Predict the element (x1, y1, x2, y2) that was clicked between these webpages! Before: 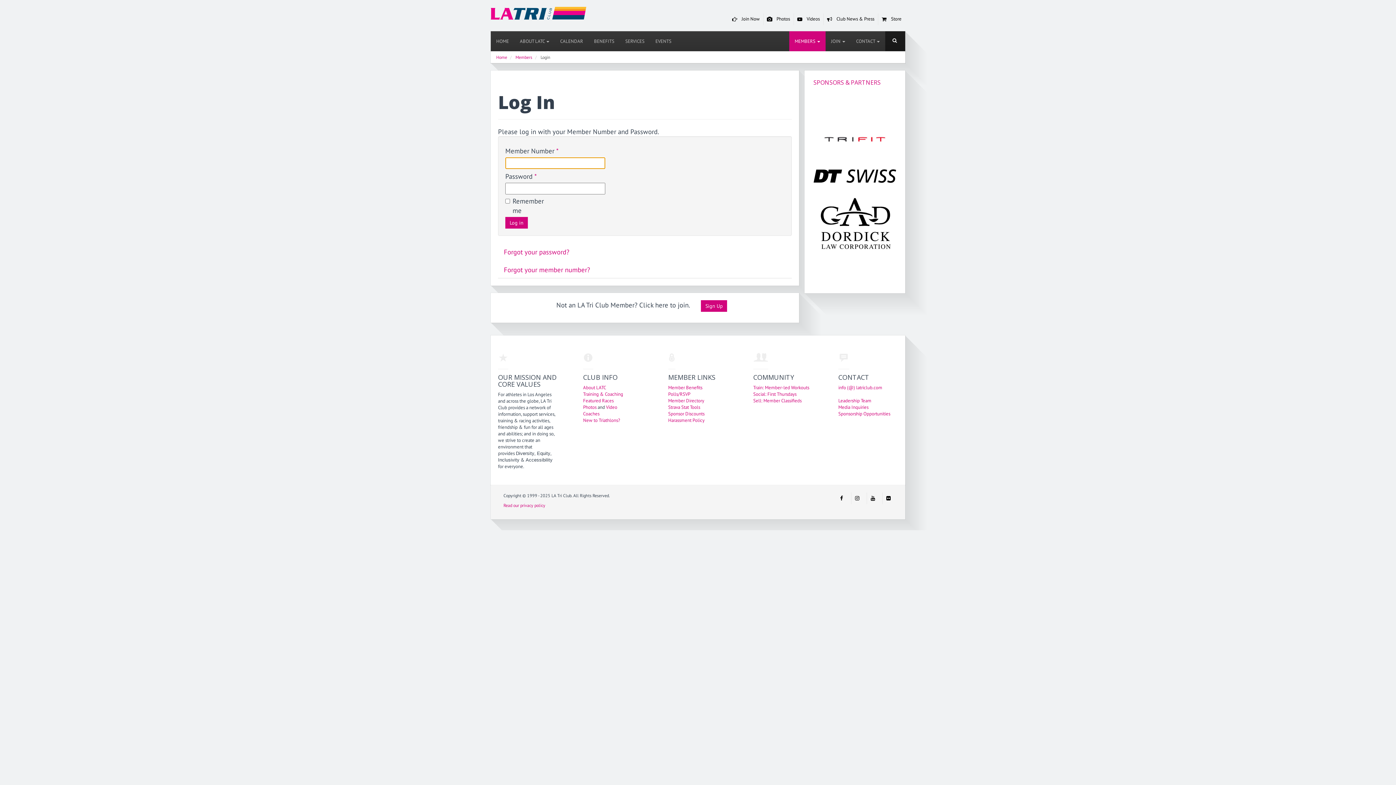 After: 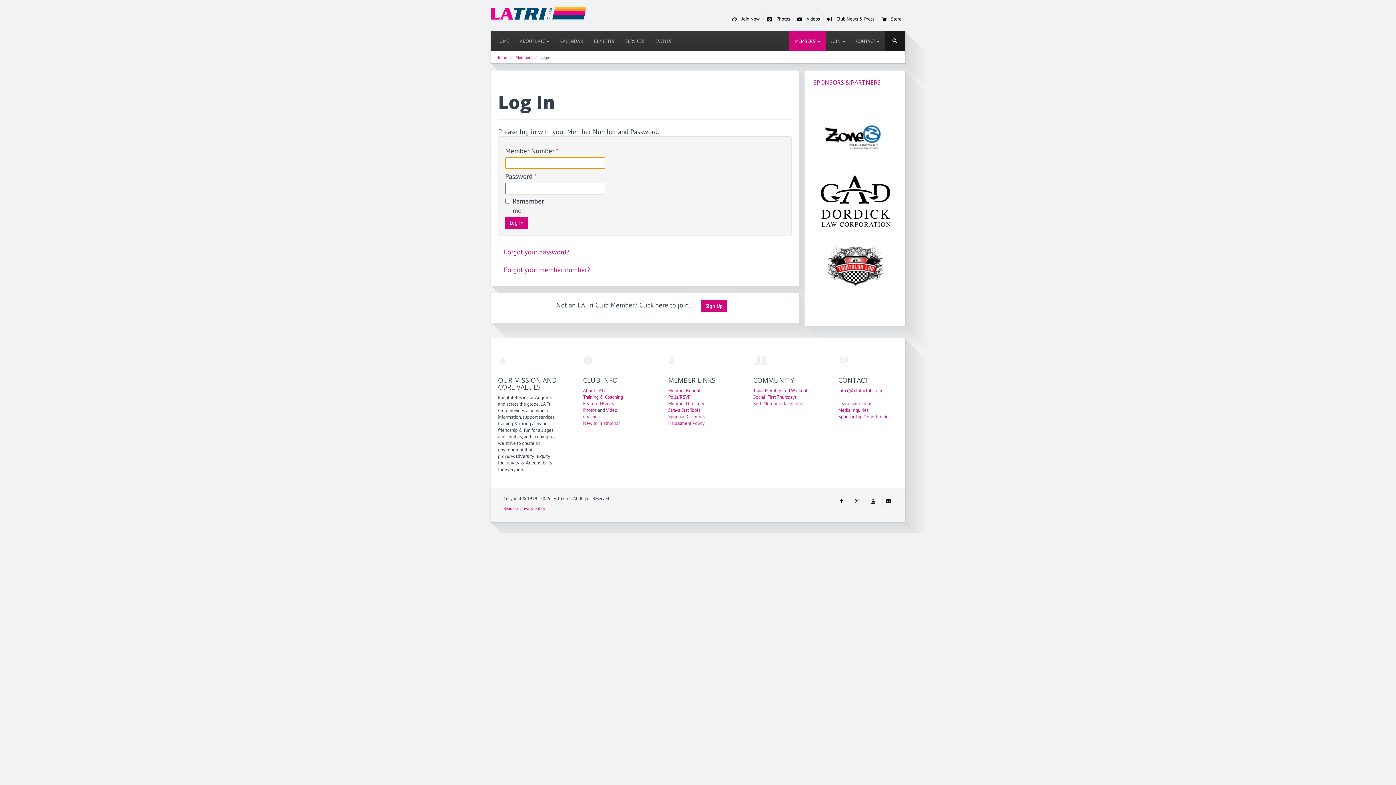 Action: label: Strava Stat Tools bbox: (668, 404, 700, 410)